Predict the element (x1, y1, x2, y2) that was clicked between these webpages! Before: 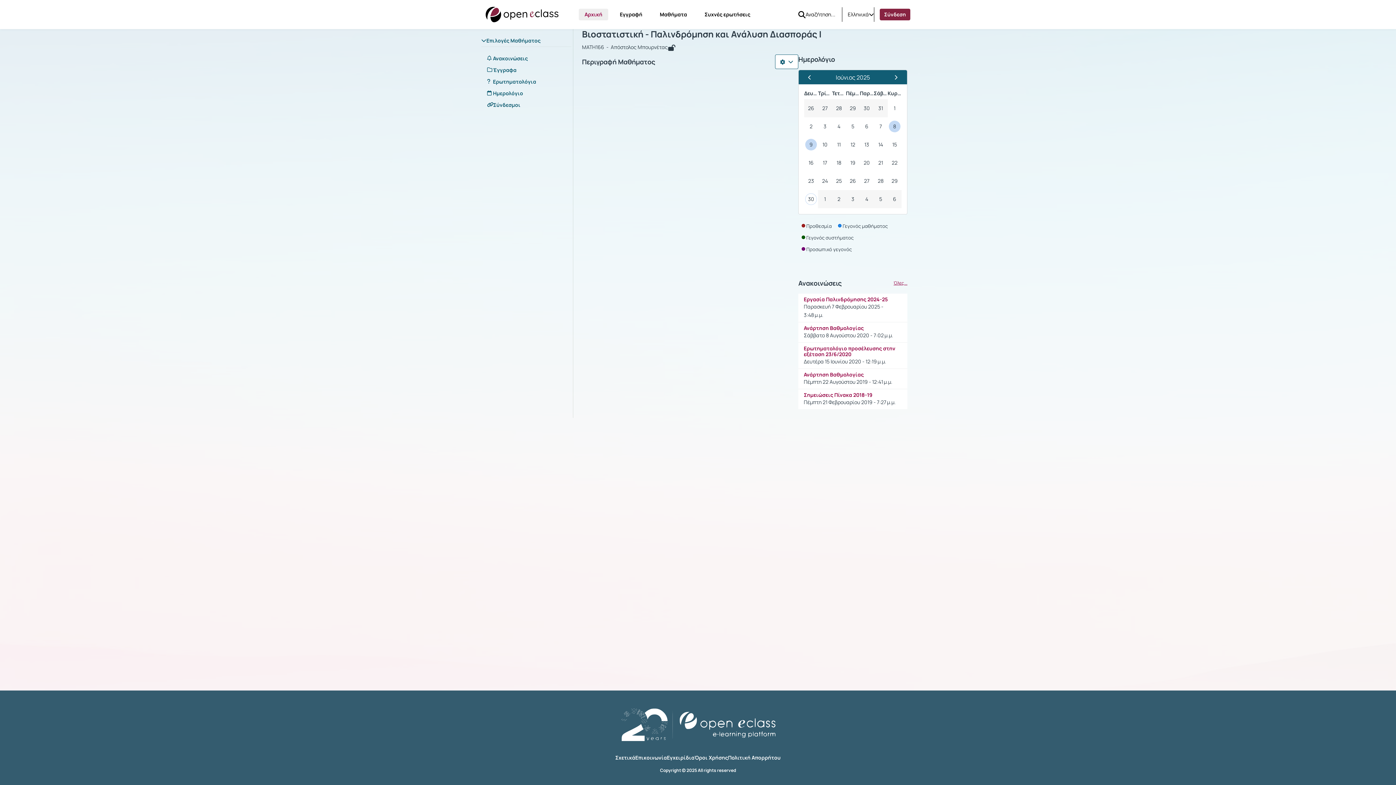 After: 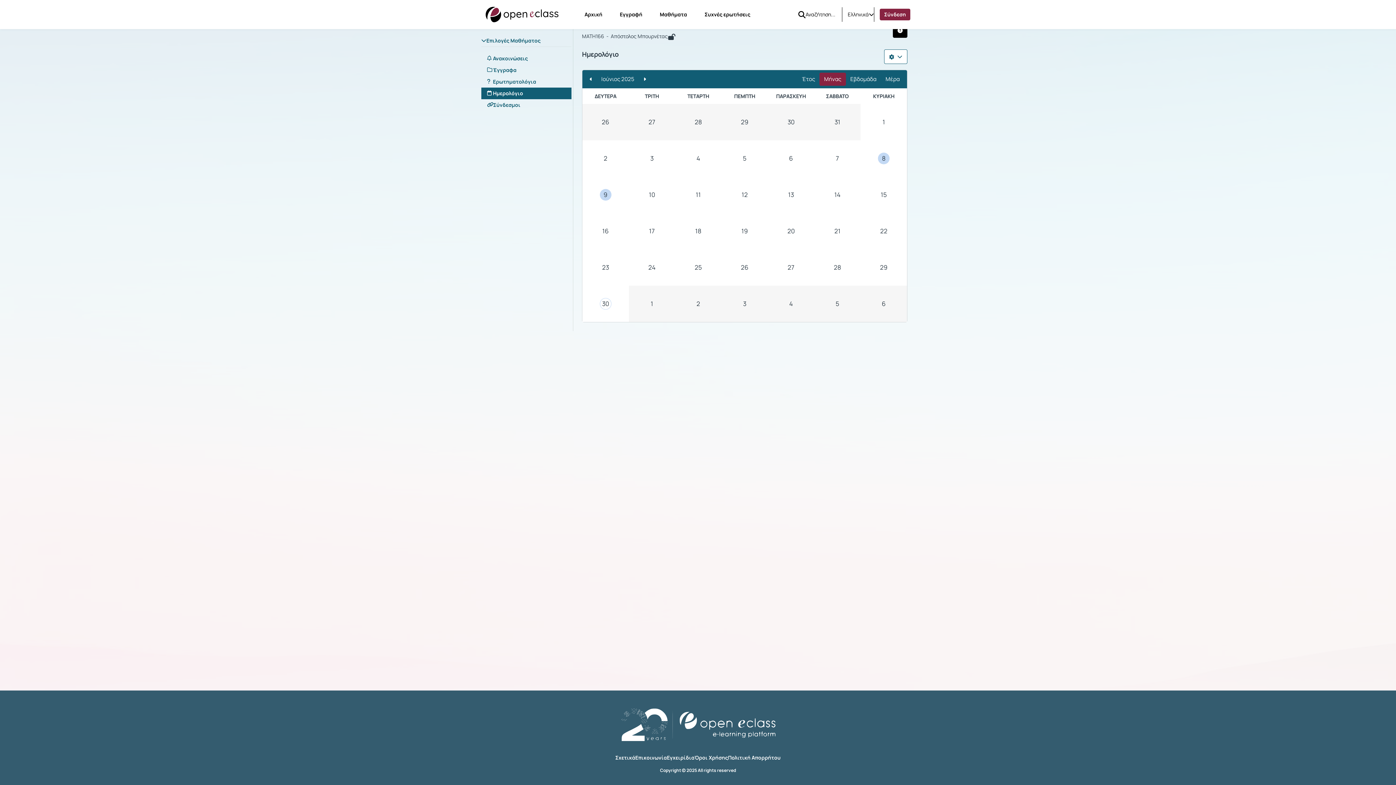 Action: label: Ημερολόγιο bbox: (481, 87, 571, 99)